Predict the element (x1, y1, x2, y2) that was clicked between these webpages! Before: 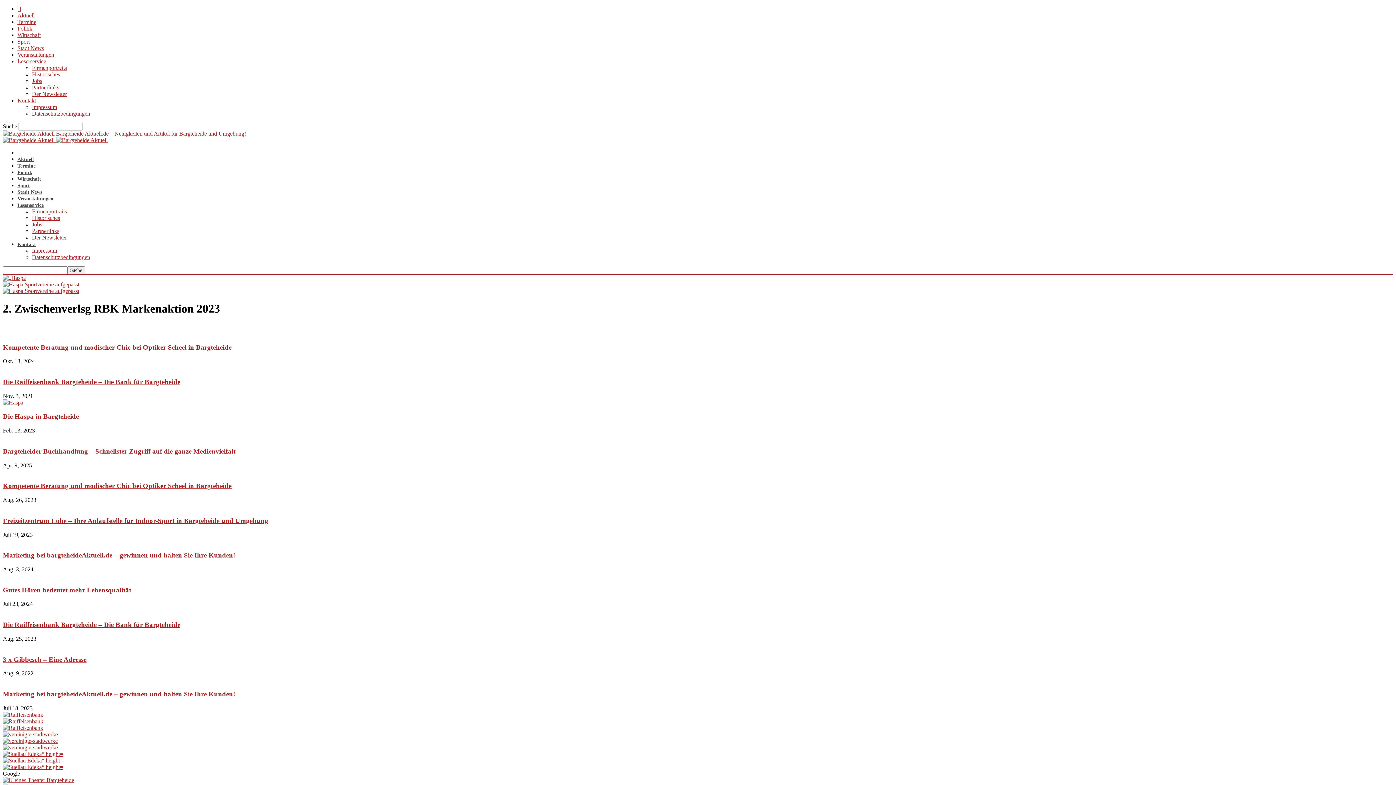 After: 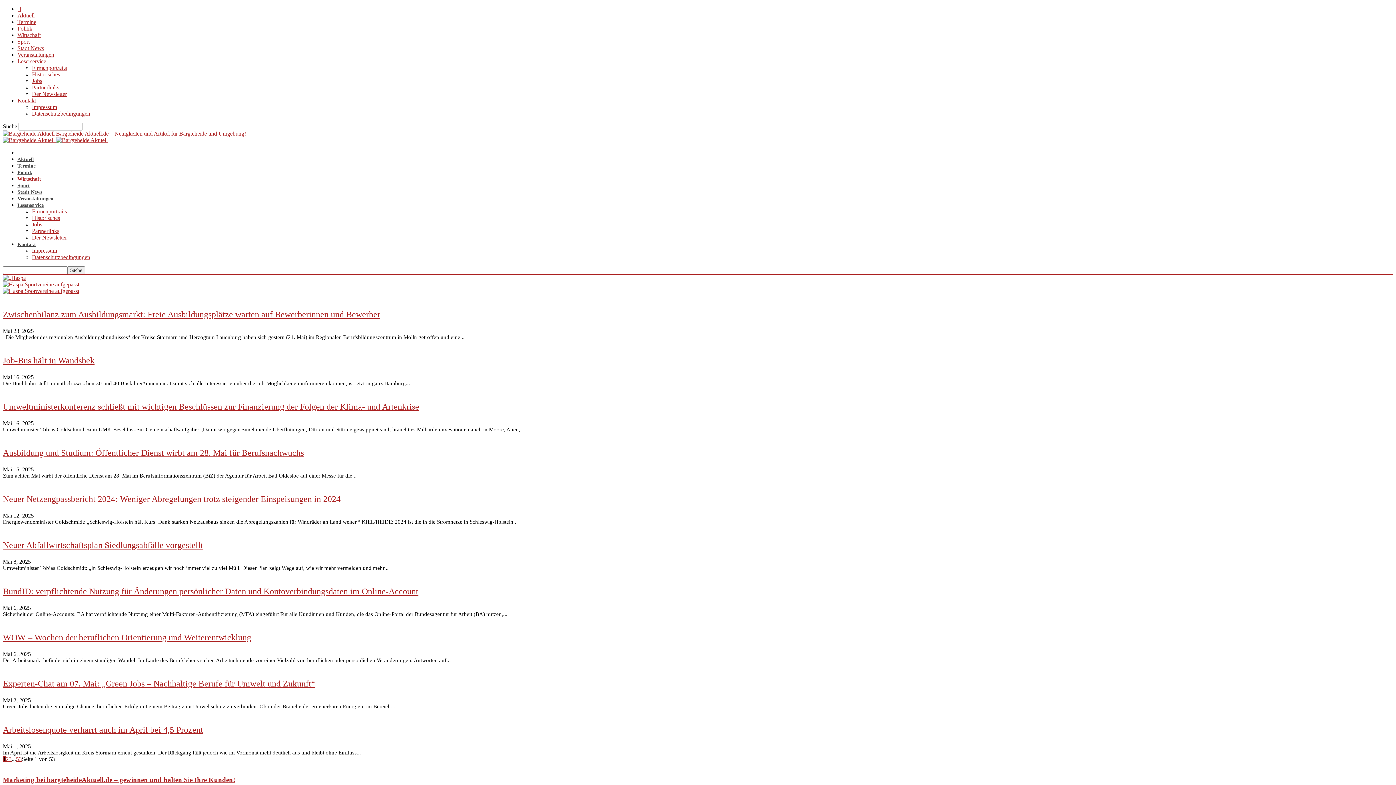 Action: bbox: (17, 32, 40, 38) label: Wirtschaft